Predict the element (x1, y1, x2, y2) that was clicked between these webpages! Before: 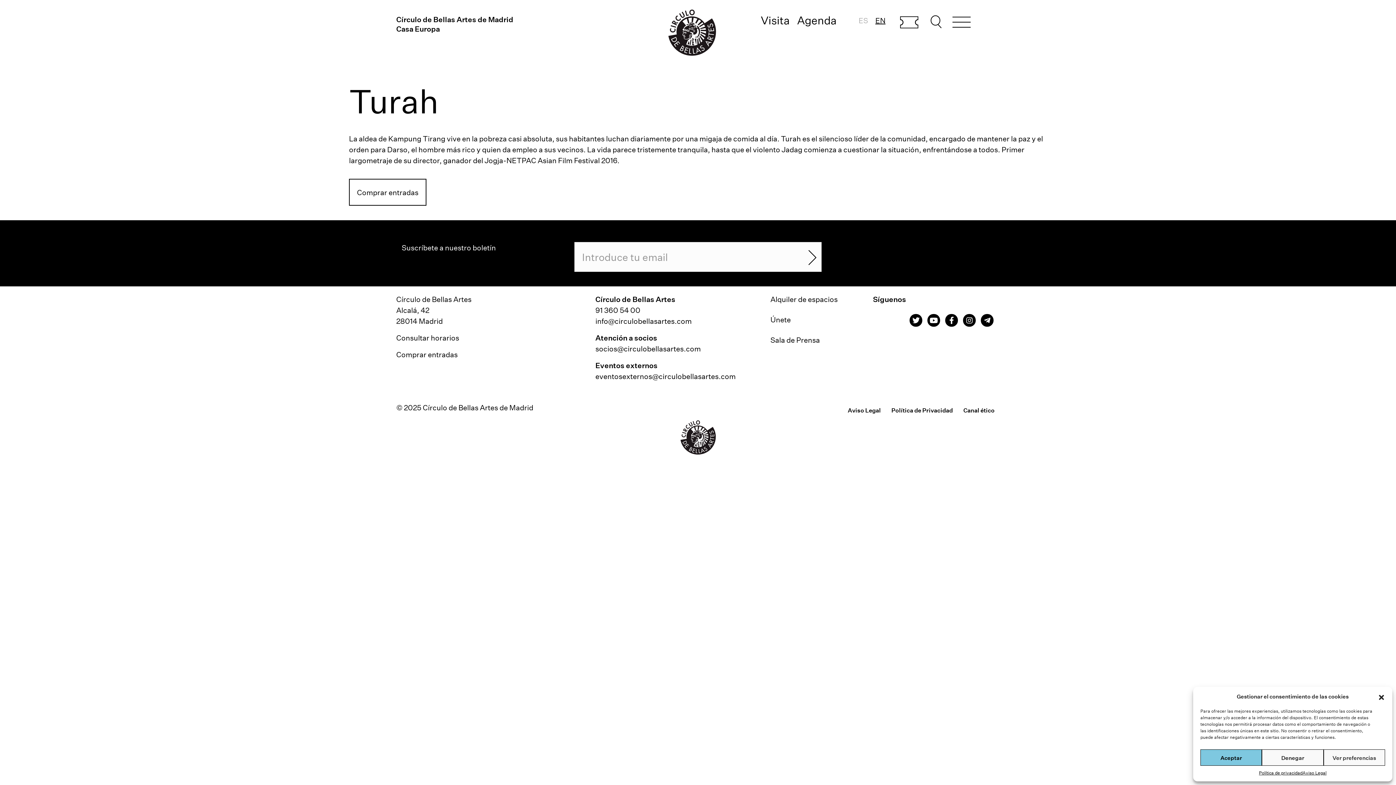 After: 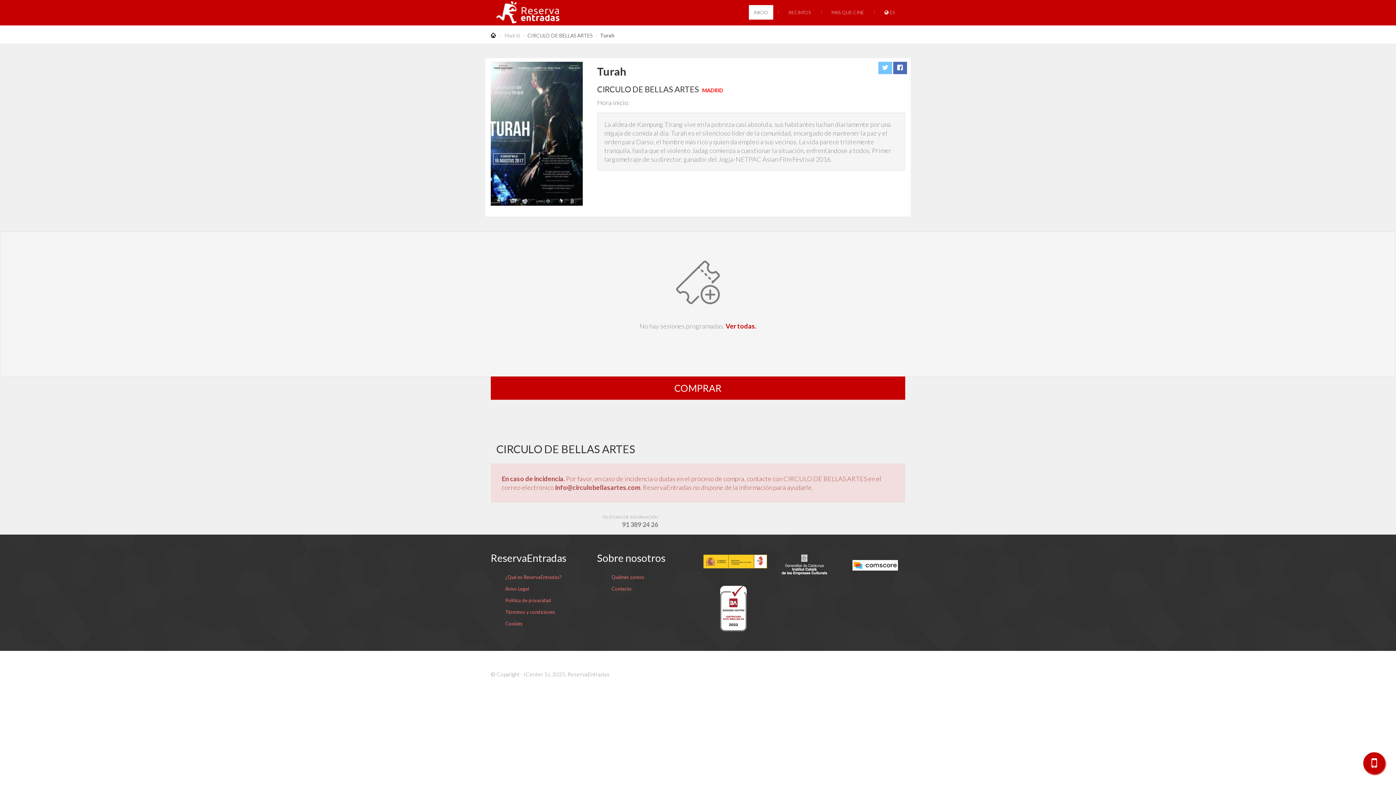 Action: label: Comprar entradas bbox: (349, 178, 426, 205)